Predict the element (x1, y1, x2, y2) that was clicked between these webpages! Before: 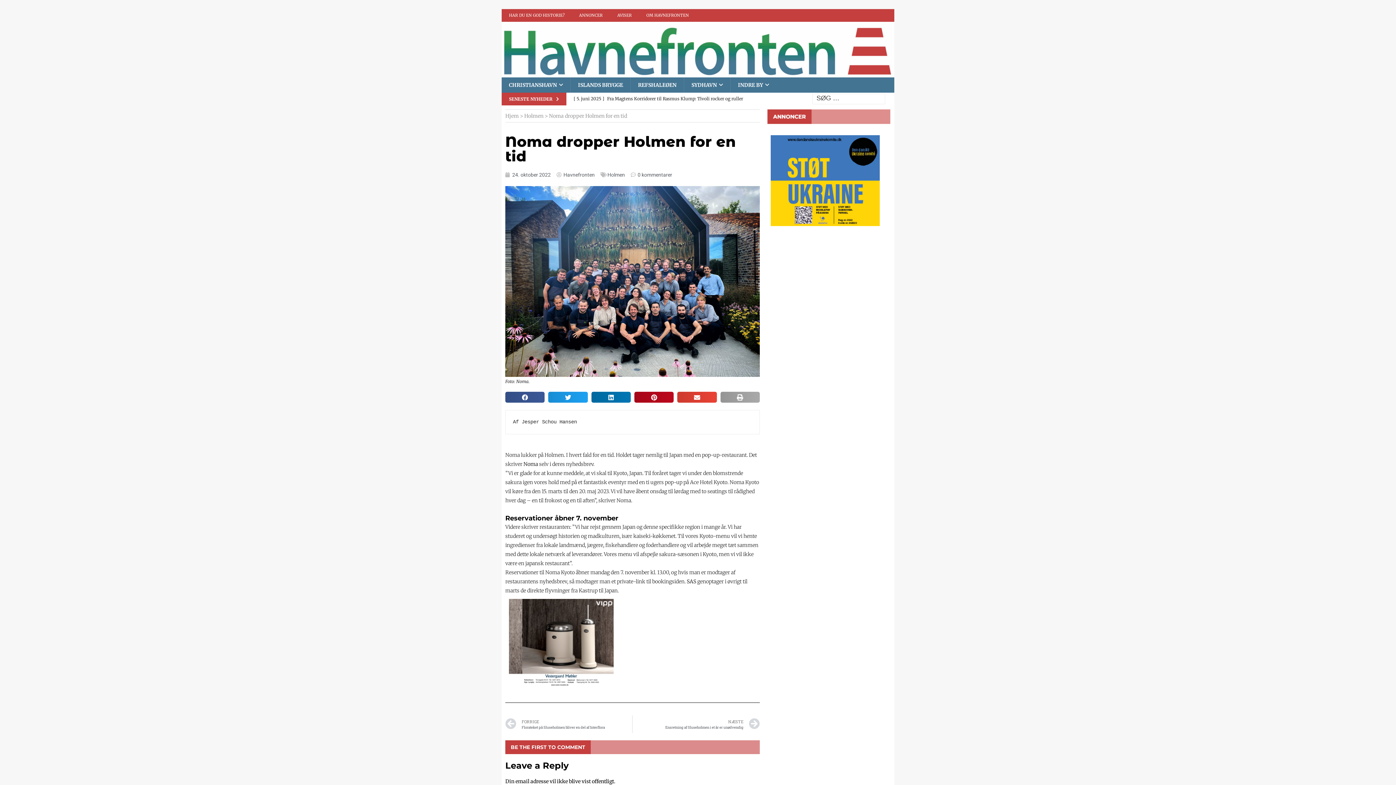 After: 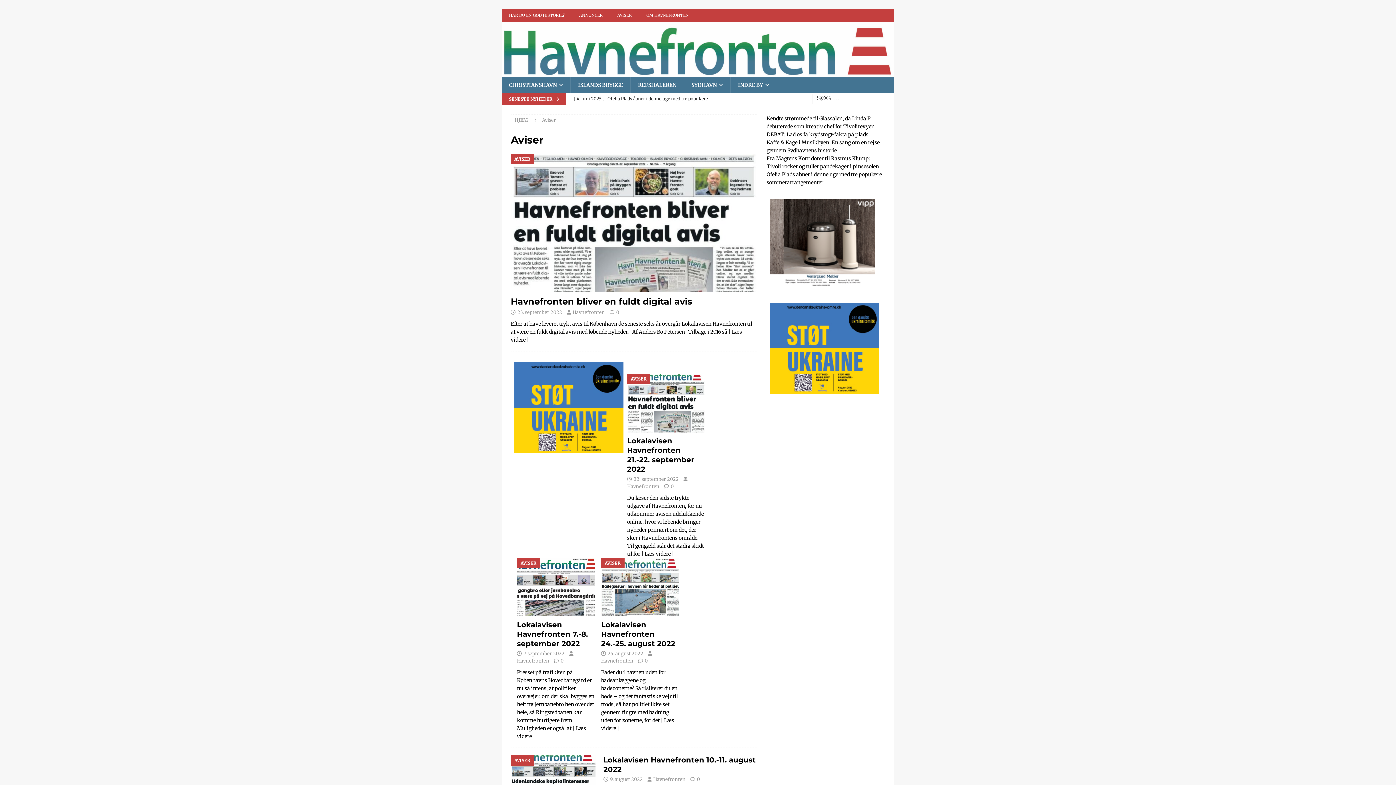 Action: bbox: (610, 9, 639, 21) label: AVISER